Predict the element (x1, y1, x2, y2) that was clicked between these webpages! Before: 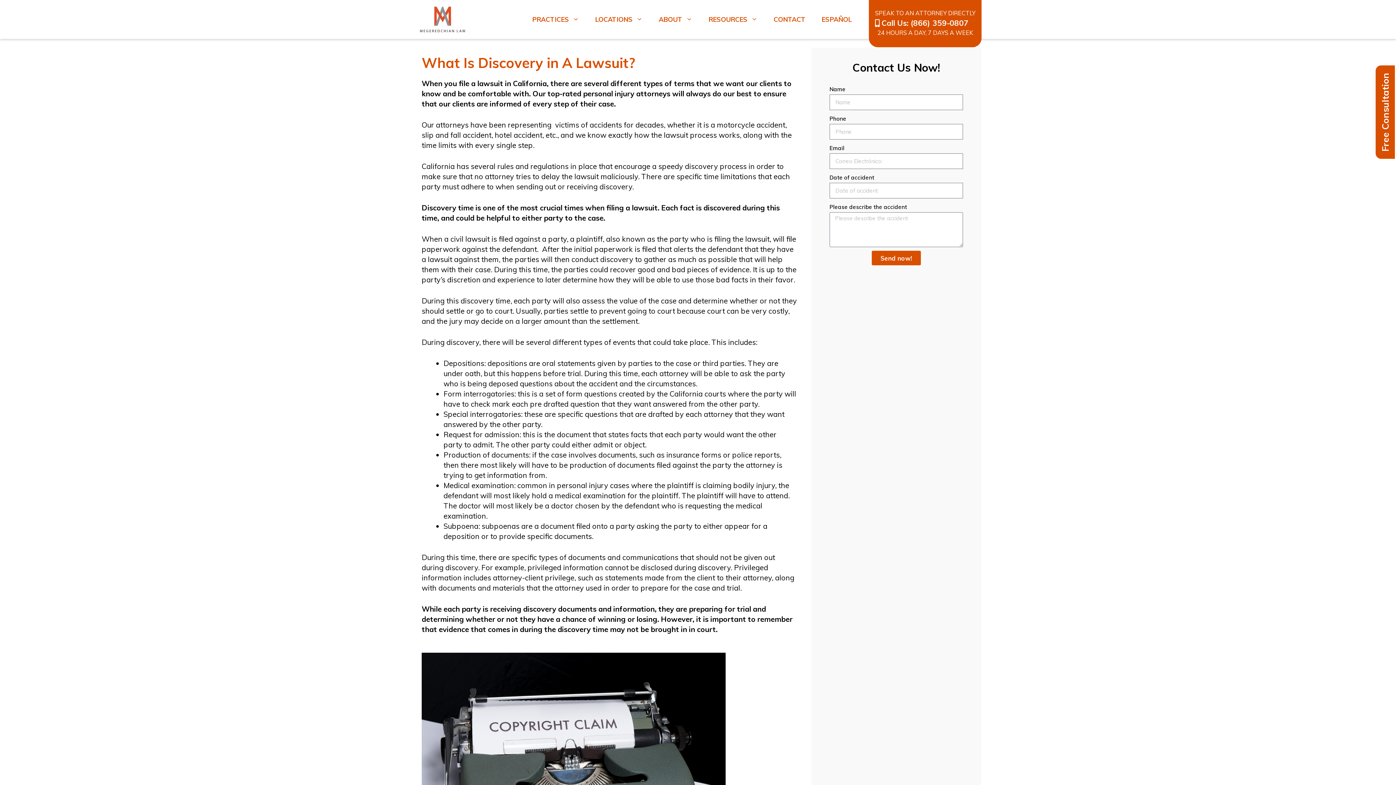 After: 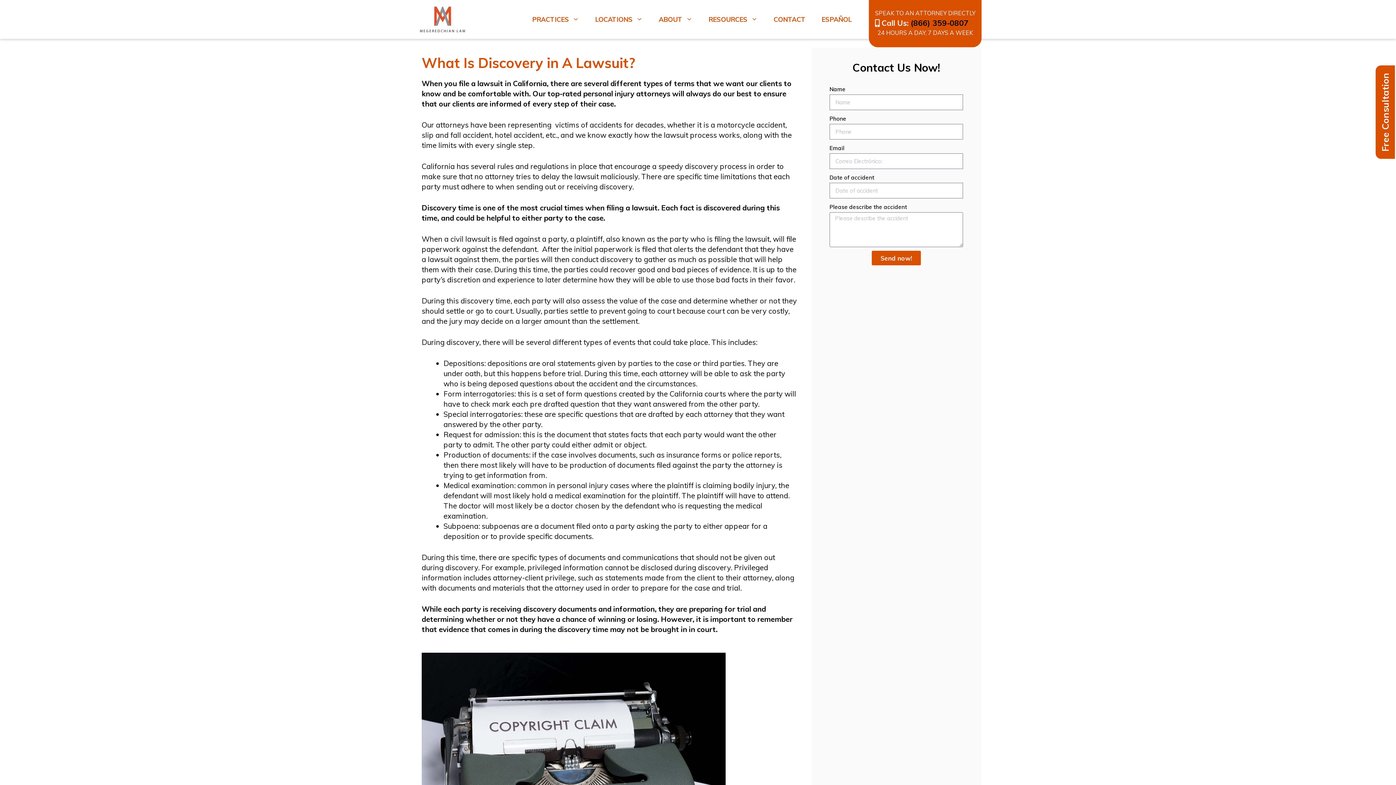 Action: bbox: (910, 18, 968, 27) label: (866) 359-0807